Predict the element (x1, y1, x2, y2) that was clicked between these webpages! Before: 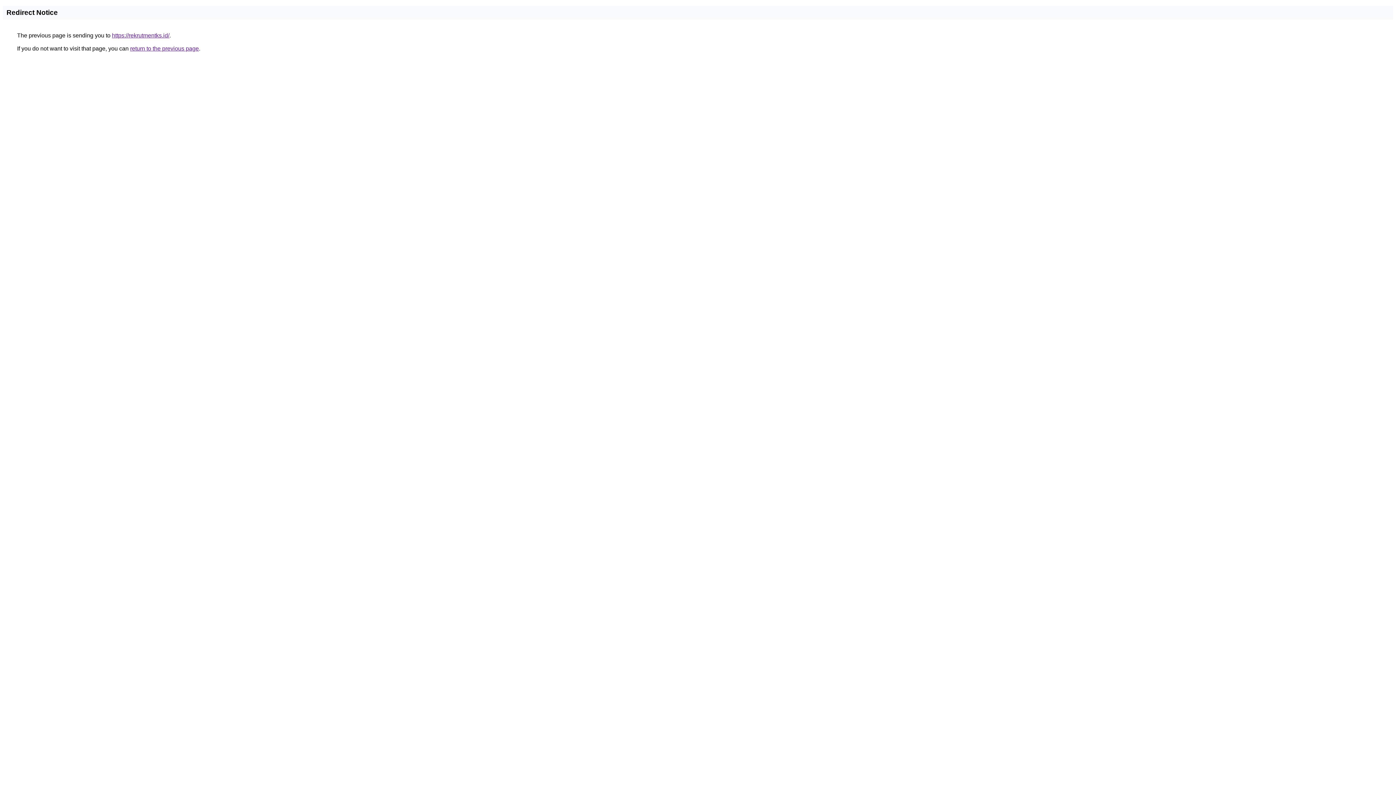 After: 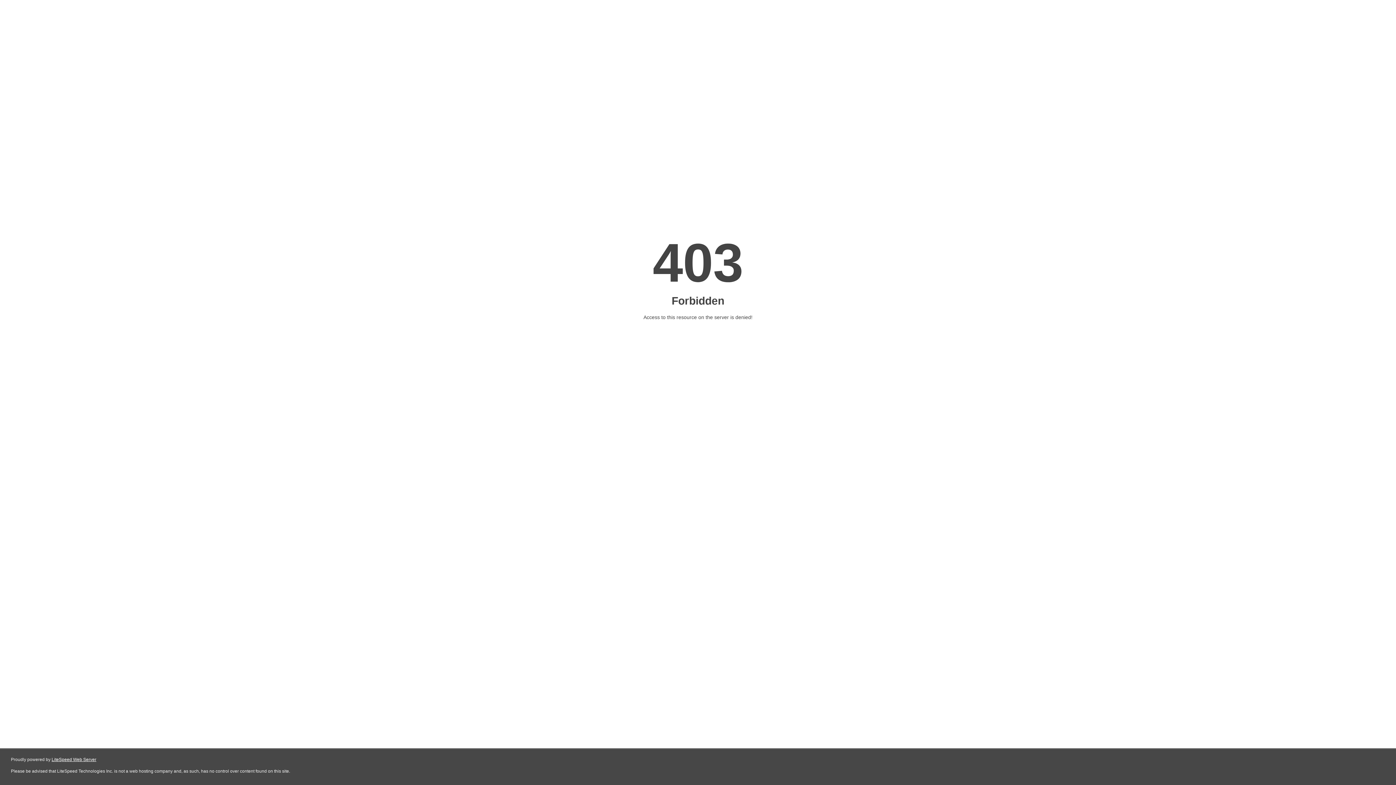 Action: label: https://rekrutmentks.id/ bbox: (112, 32, 169, 38)